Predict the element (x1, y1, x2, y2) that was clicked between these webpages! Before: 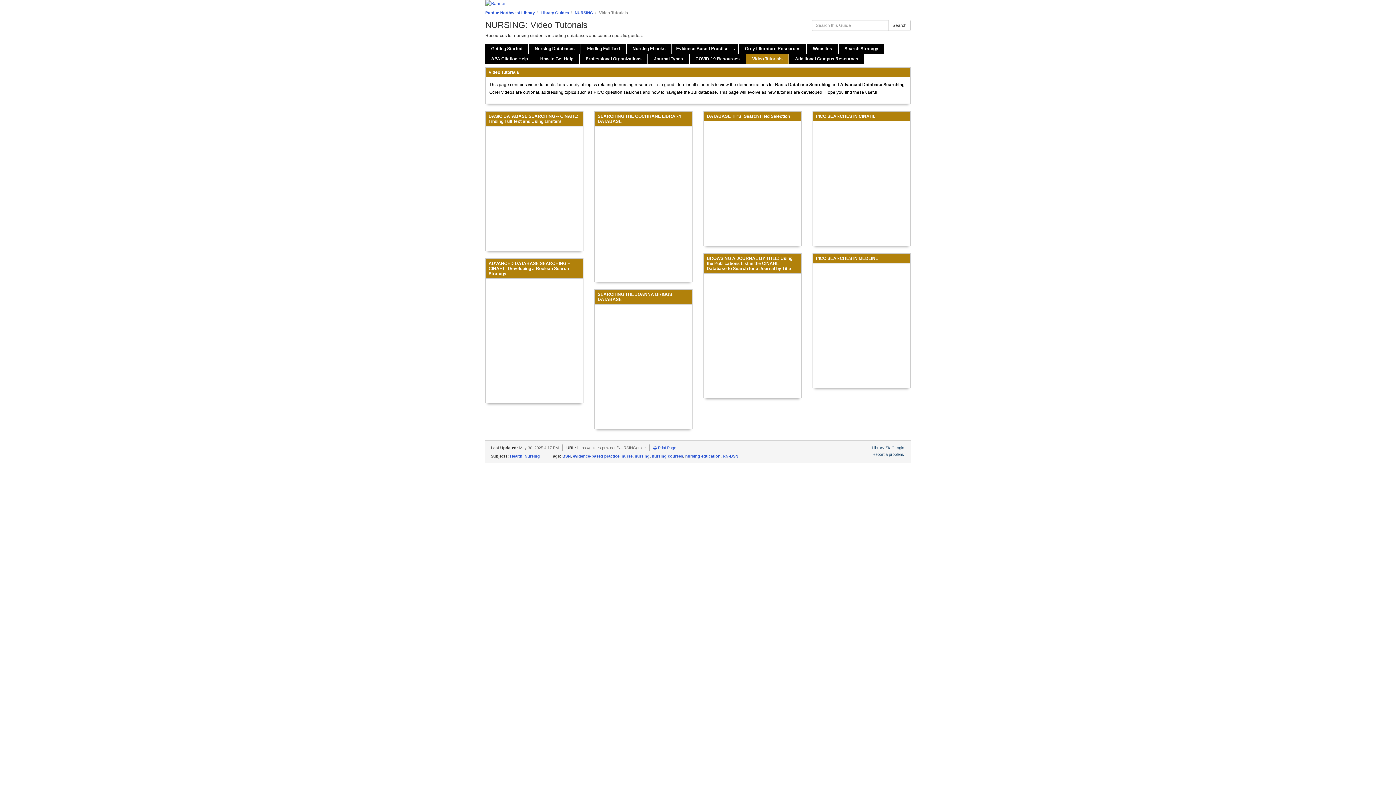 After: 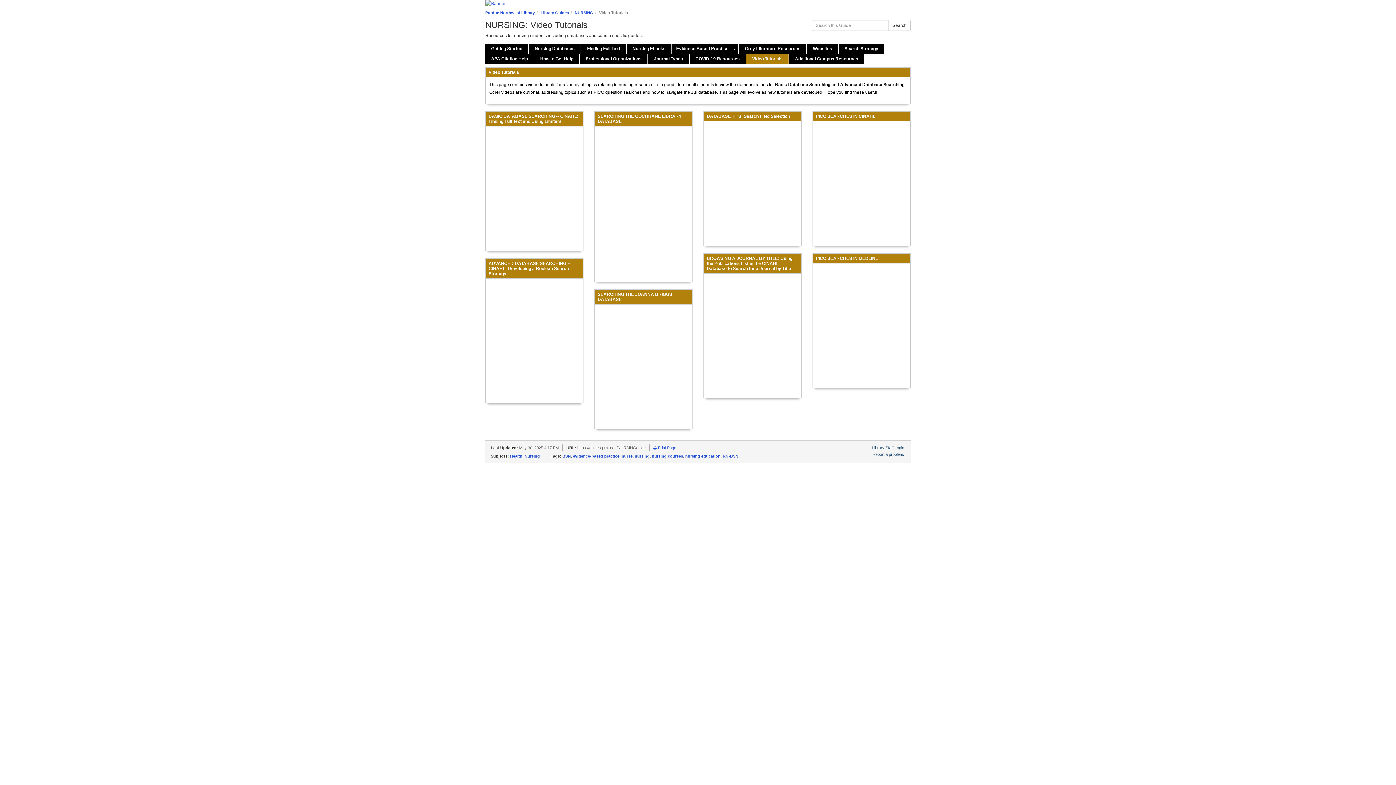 Action: label: Video Tutorials bbox: (746, 54, 788, 64)